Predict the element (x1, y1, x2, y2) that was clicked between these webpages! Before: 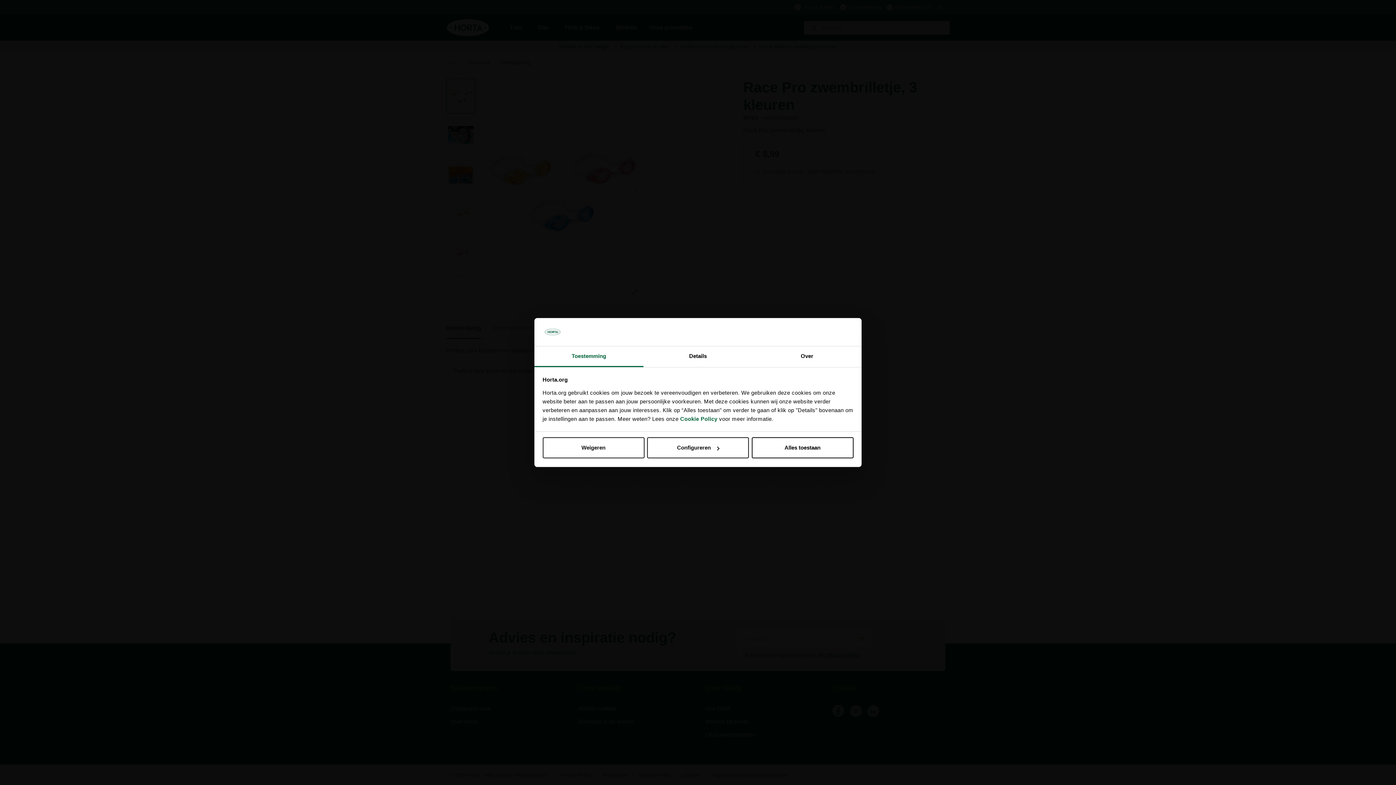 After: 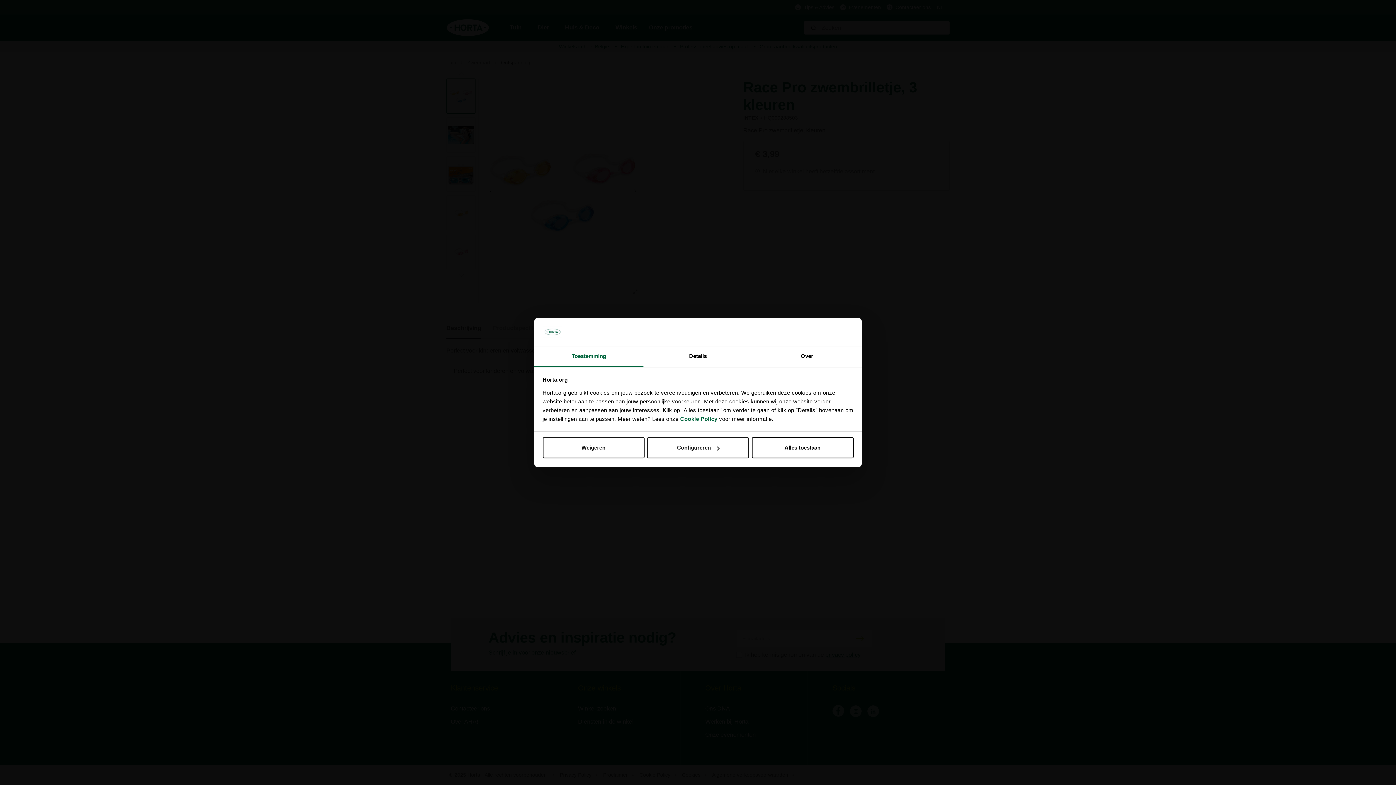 Action: bbox: (534, 346, 643, 367) label: Toestemming